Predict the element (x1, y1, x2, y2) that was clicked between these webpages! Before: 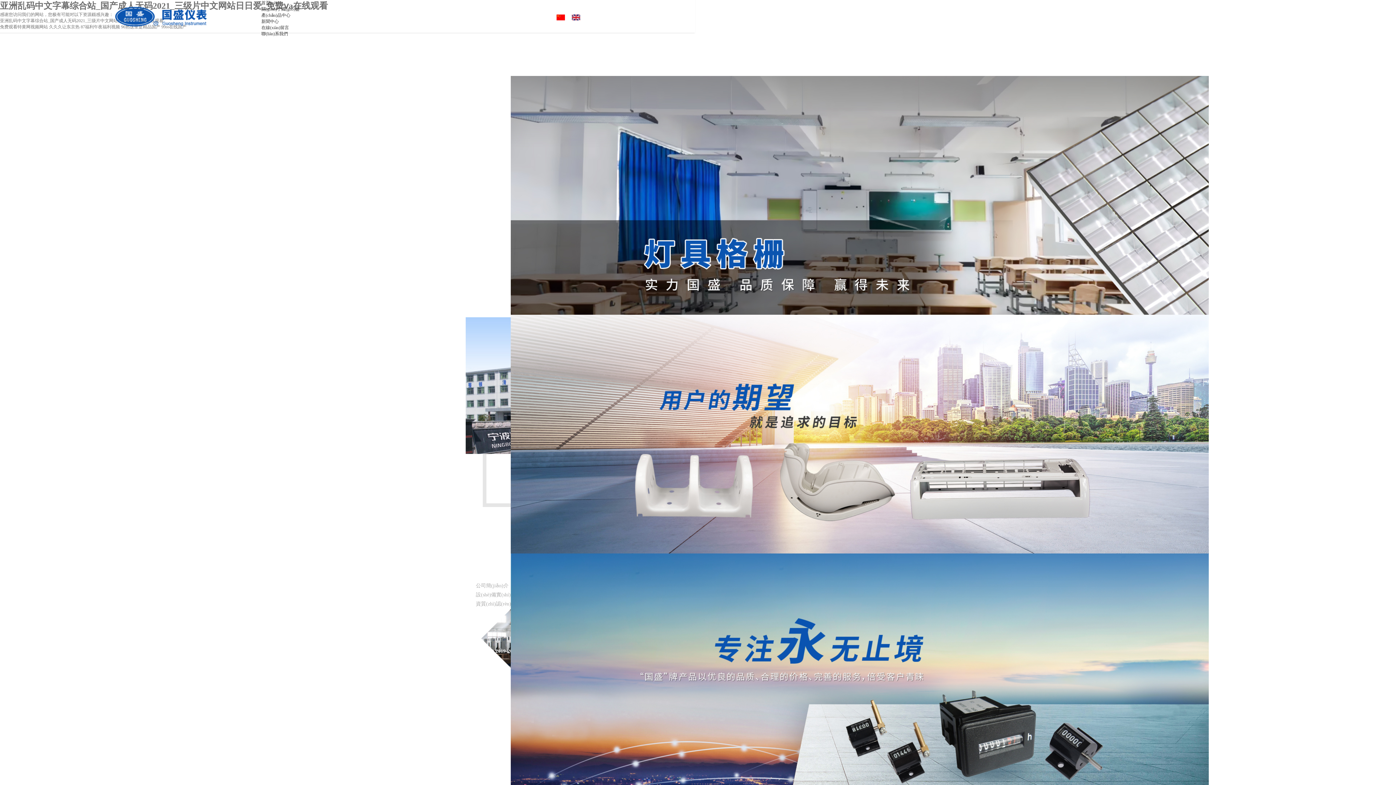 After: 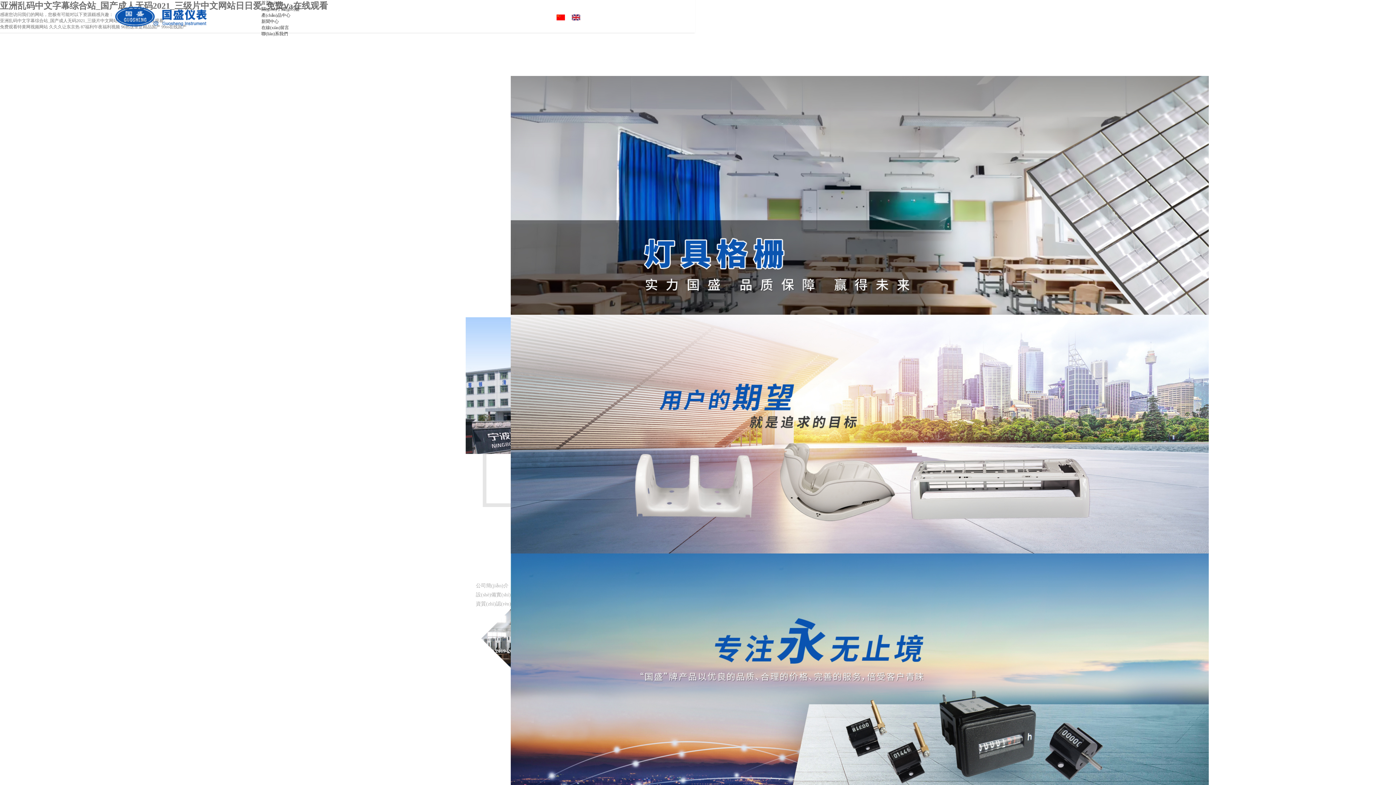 Action: bbox: (83, 6, 175, 26)